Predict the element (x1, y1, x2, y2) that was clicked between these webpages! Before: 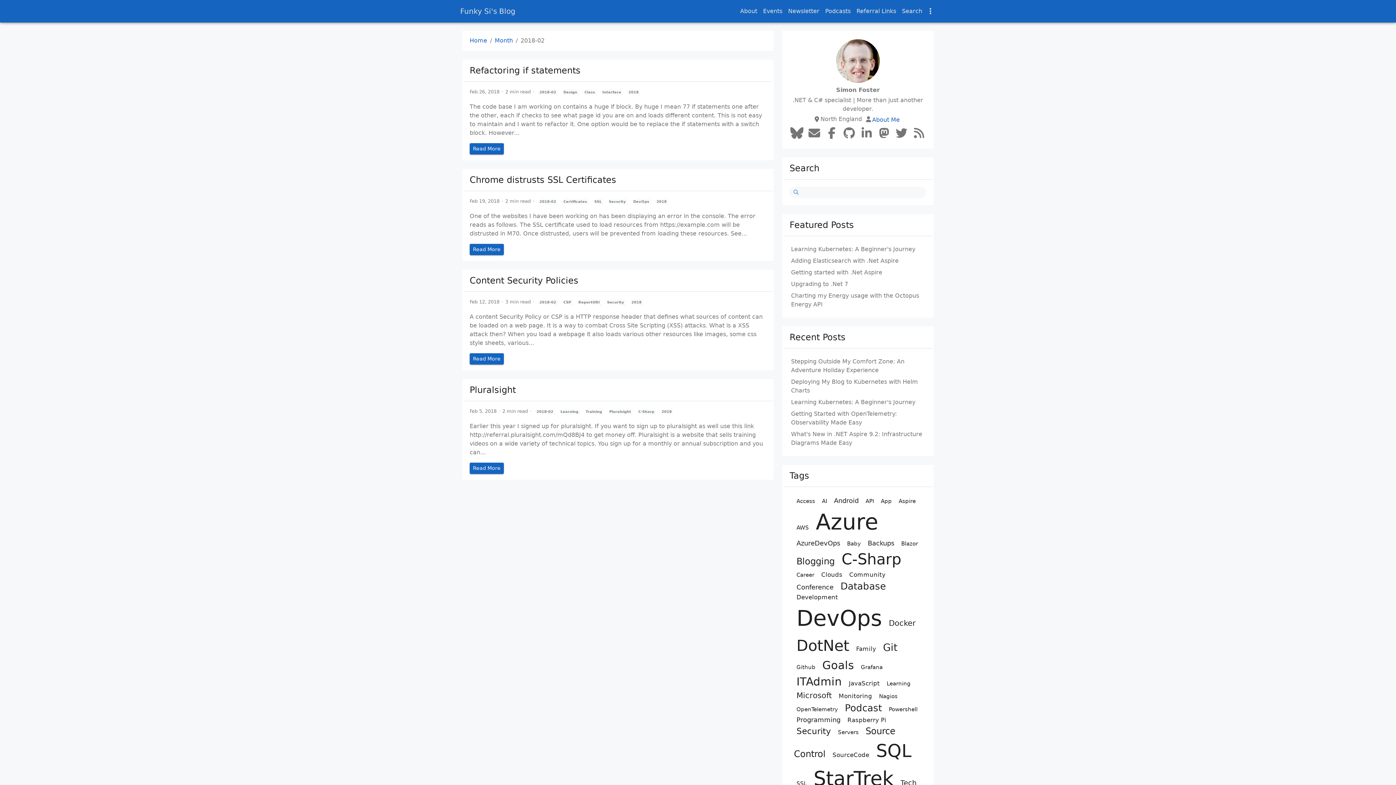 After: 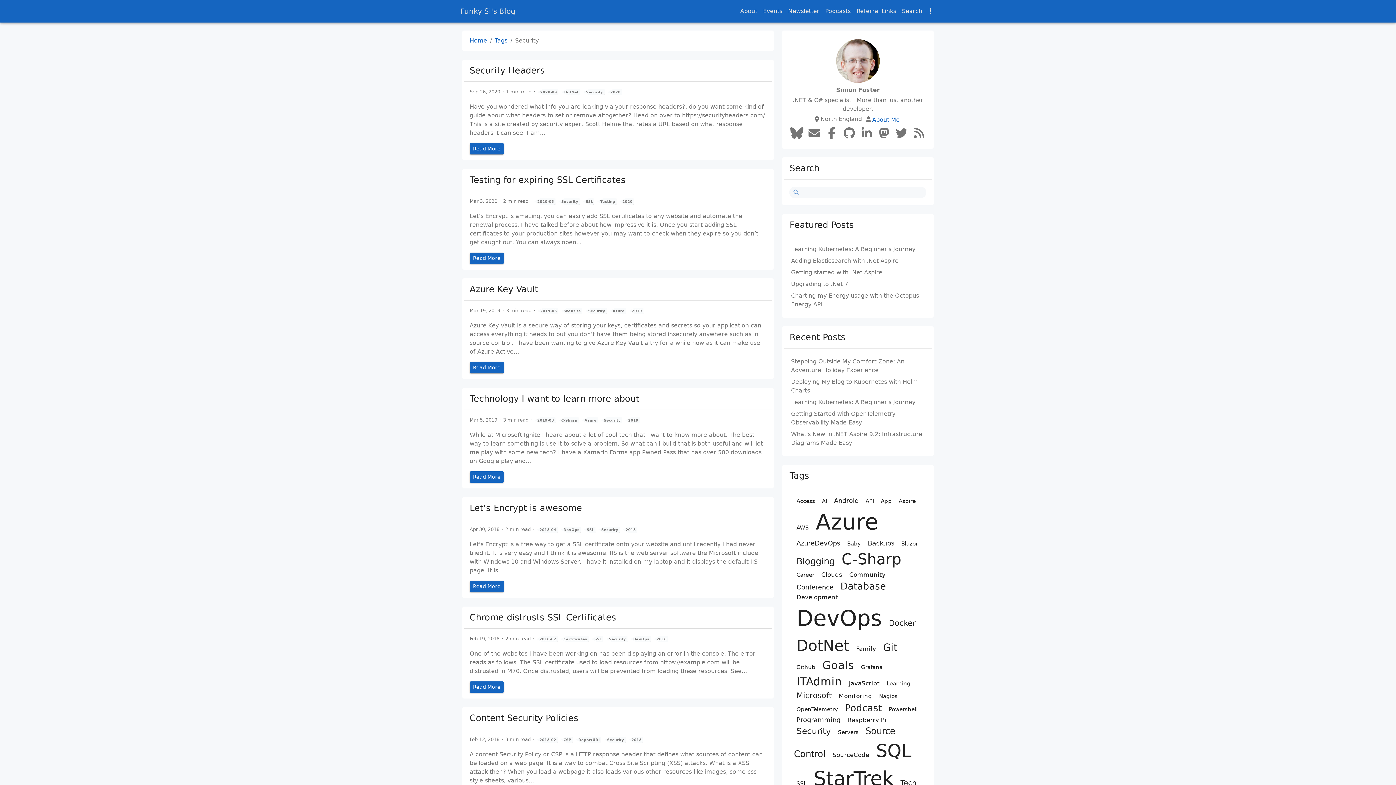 Action: label: Security bbox: (794, 724, 833, 738)